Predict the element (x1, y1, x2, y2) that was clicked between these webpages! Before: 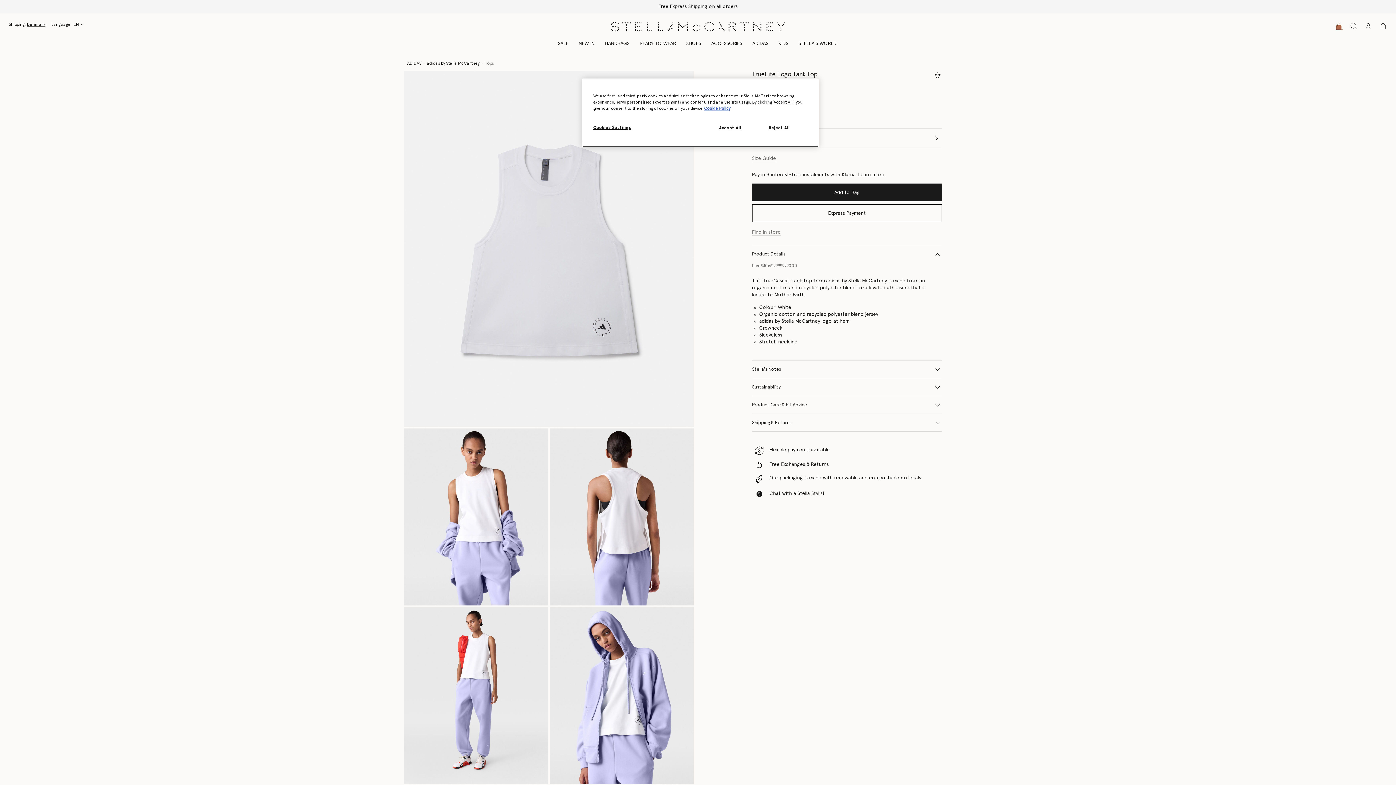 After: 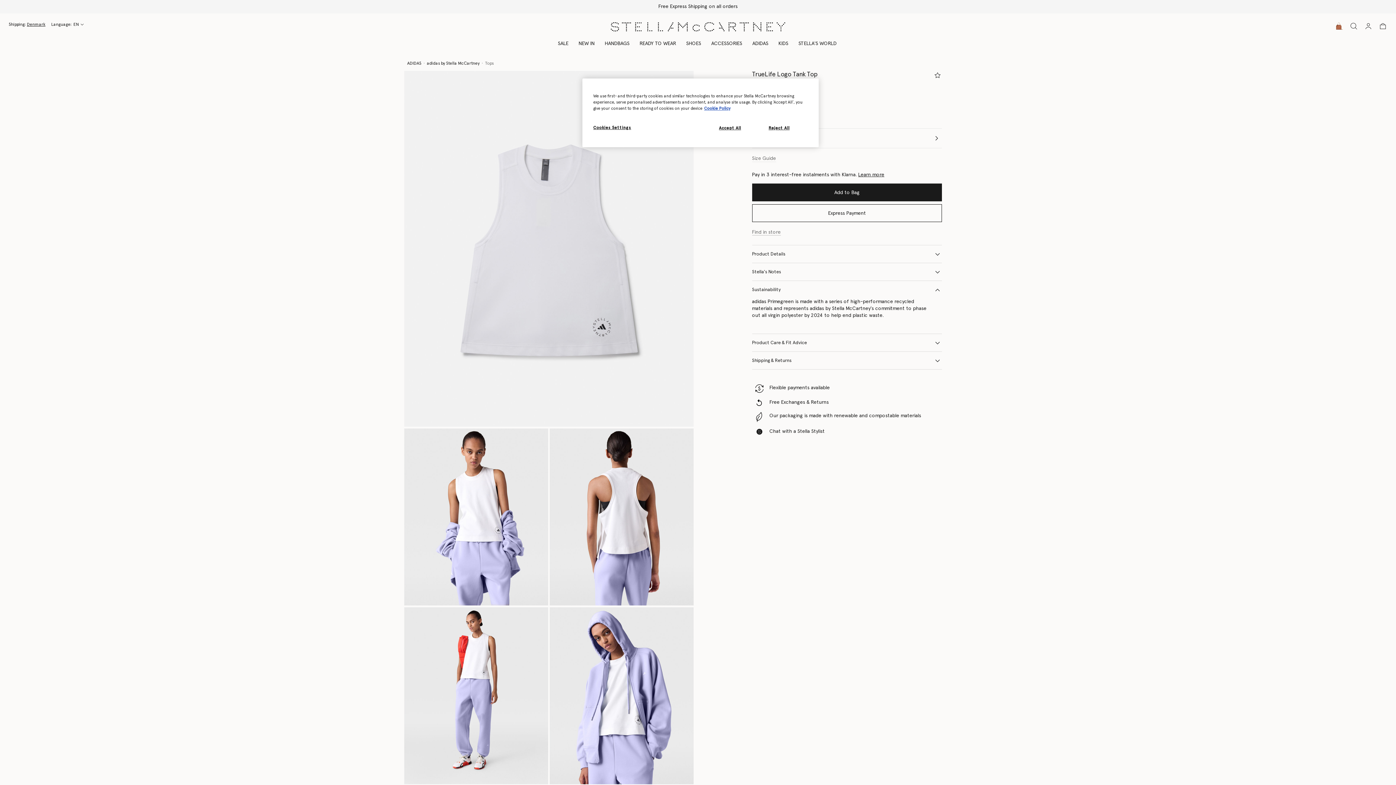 Action: bbox: (752, 378, 942, 396) label: Sustainability